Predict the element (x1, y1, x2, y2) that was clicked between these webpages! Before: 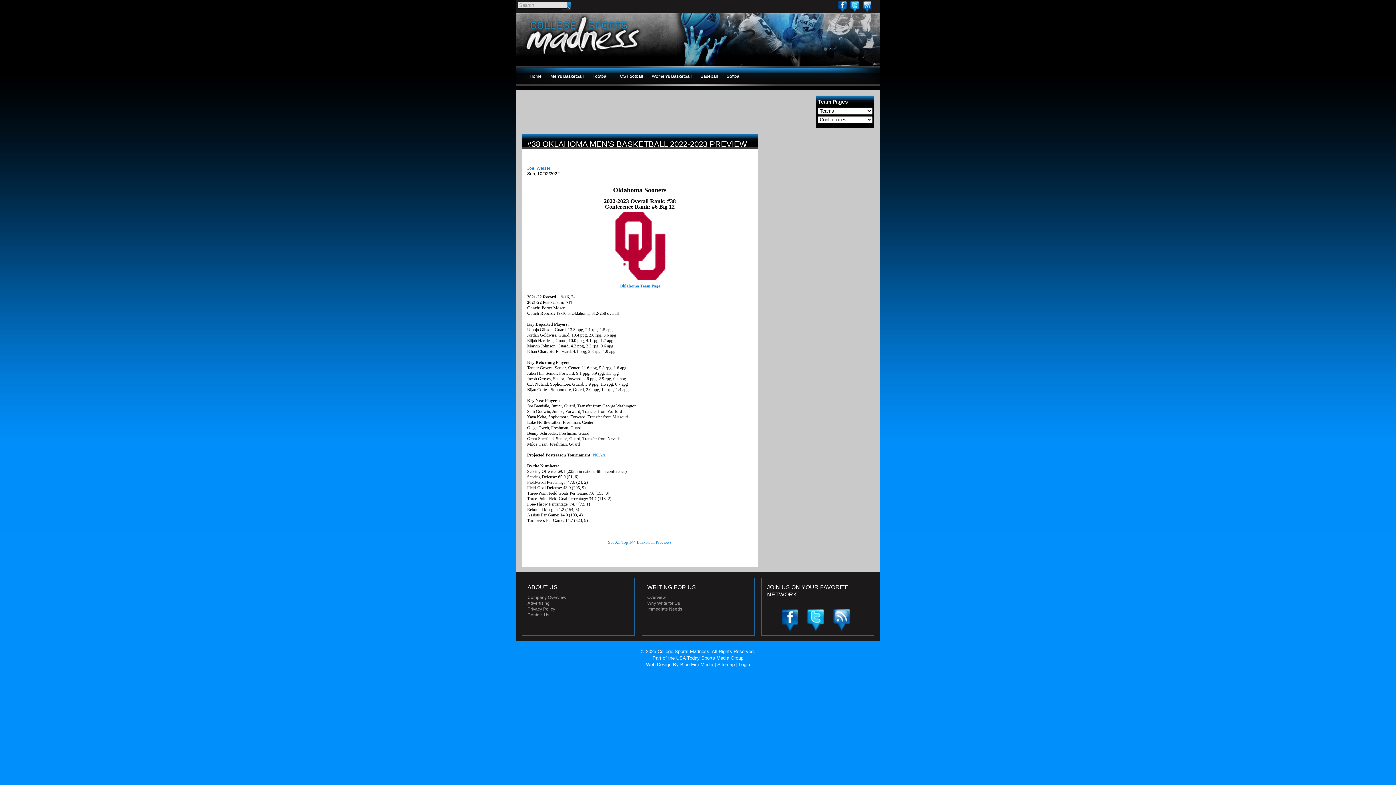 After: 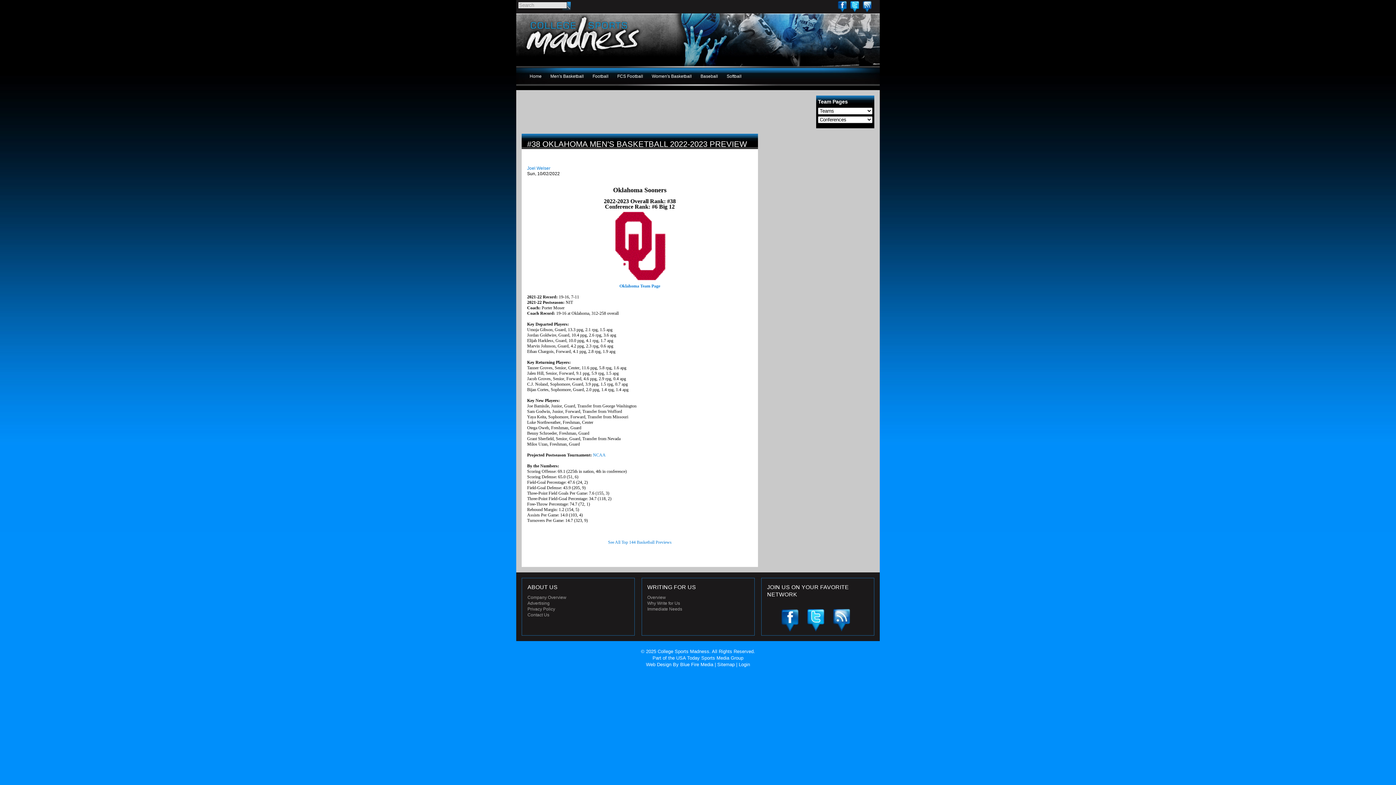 Action: label: Twitter bbox: (850, 0, 859, 12)